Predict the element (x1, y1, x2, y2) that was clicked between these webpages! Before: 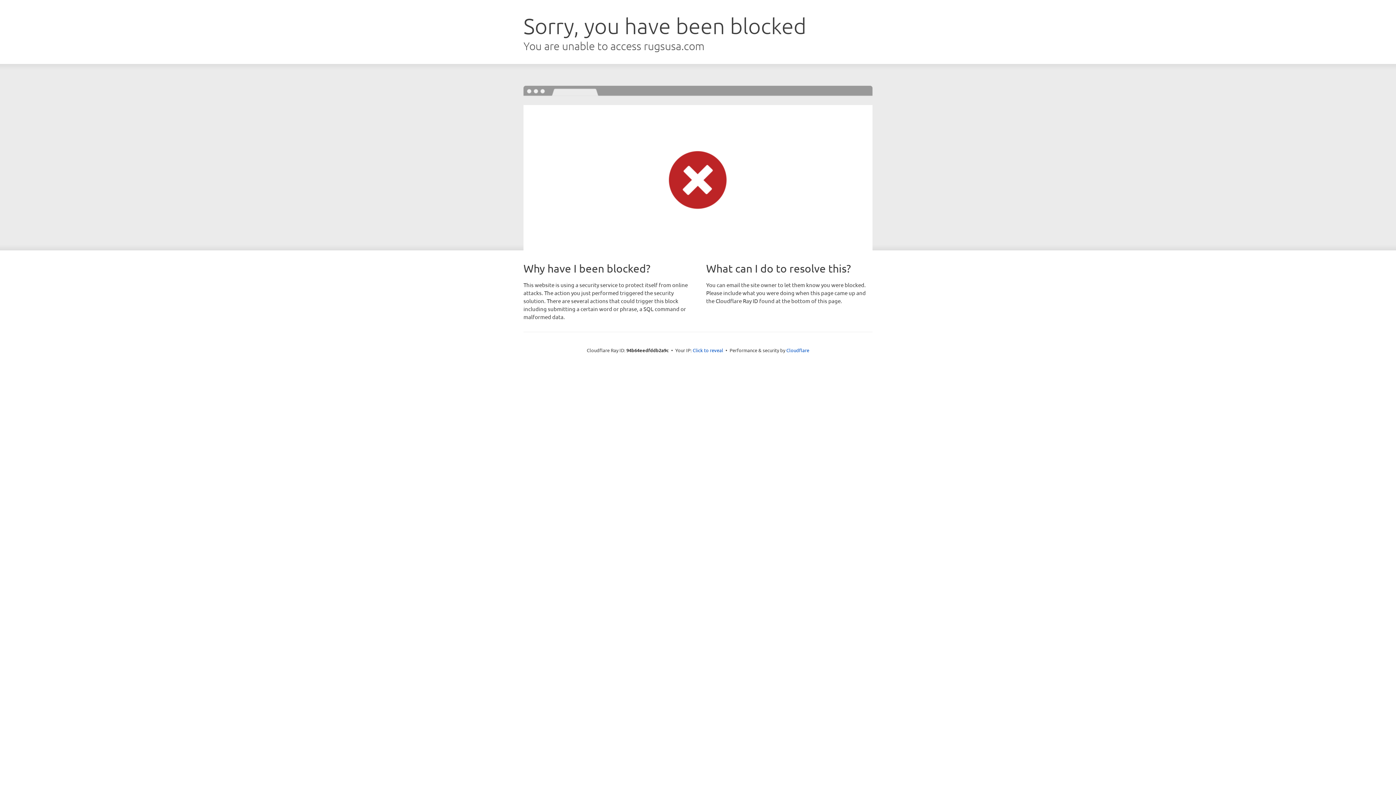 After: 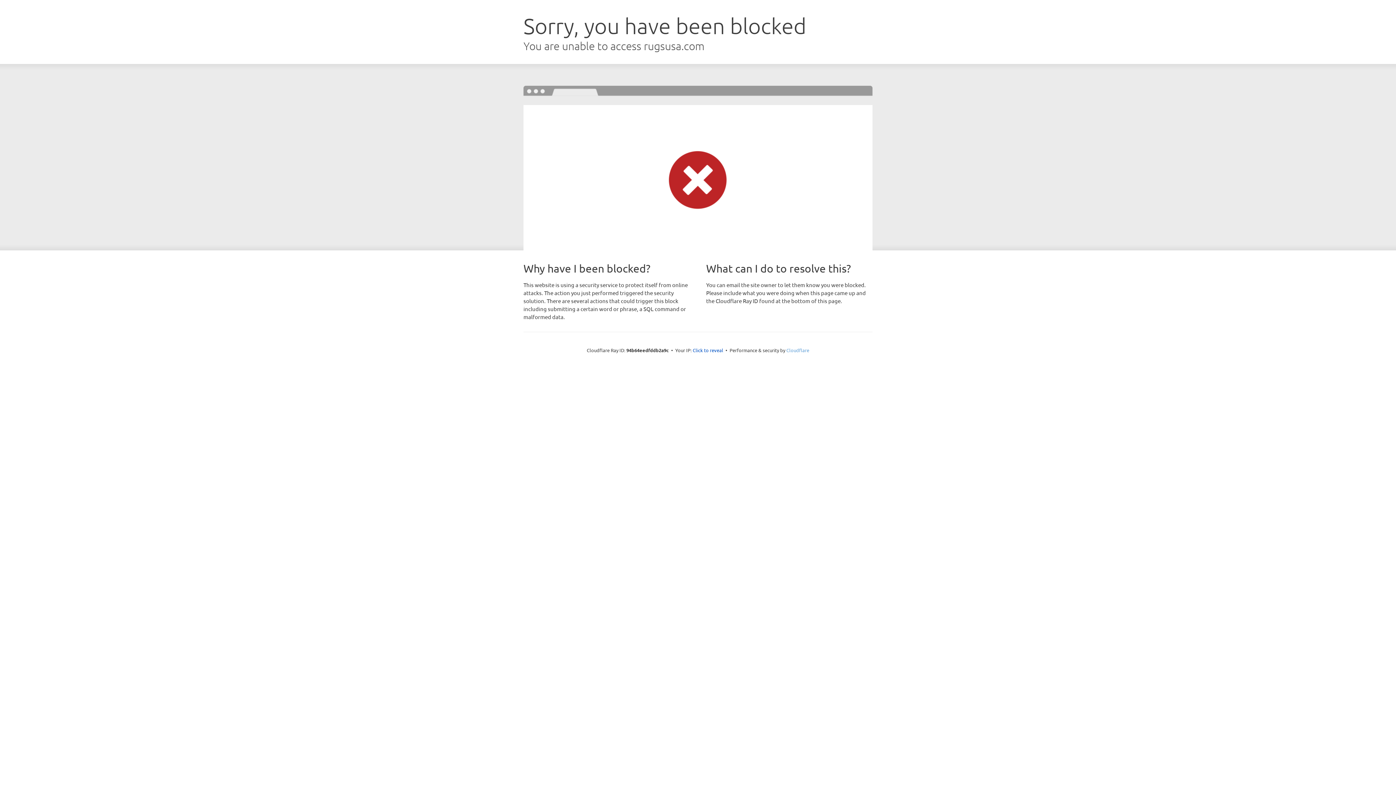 Action: label: Cloudflare bbox: (786, 347, 809, 353)